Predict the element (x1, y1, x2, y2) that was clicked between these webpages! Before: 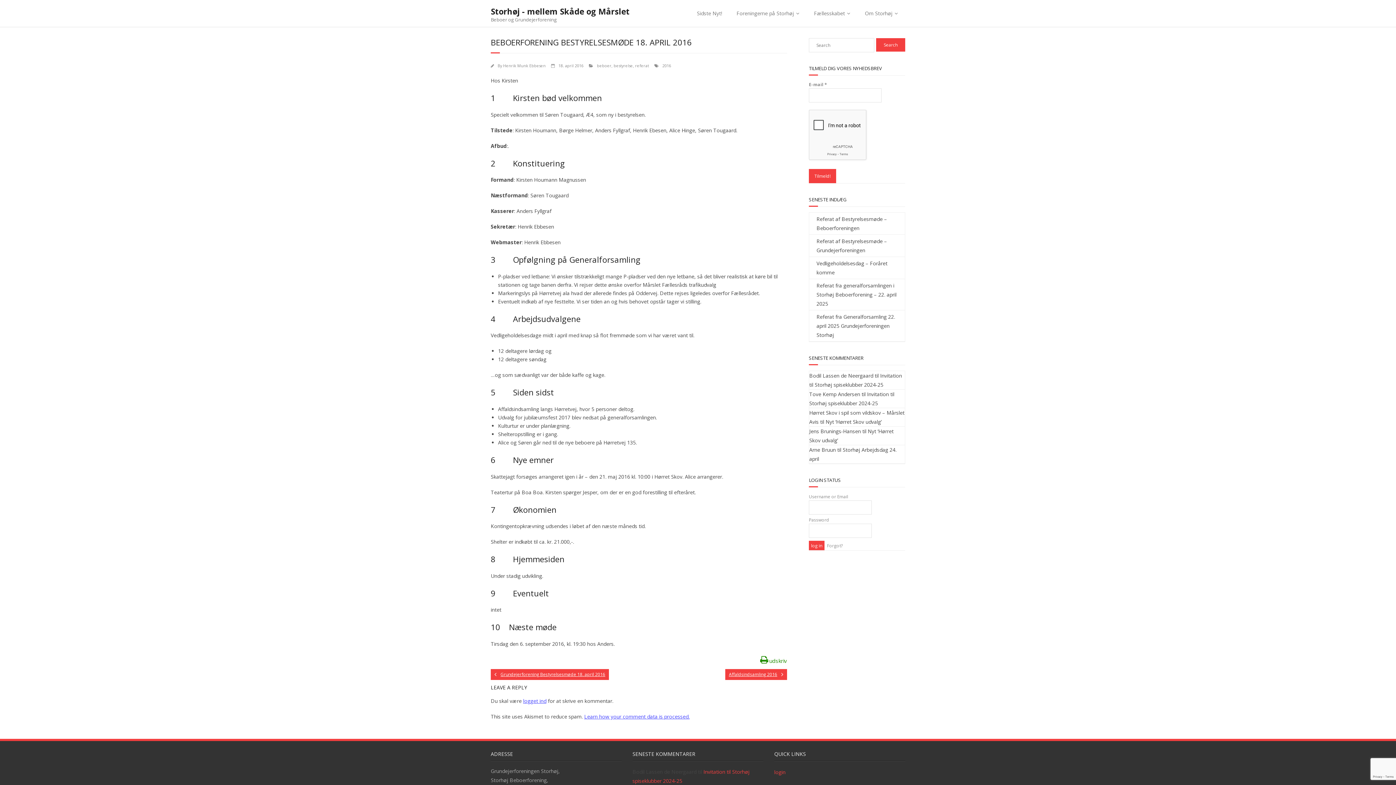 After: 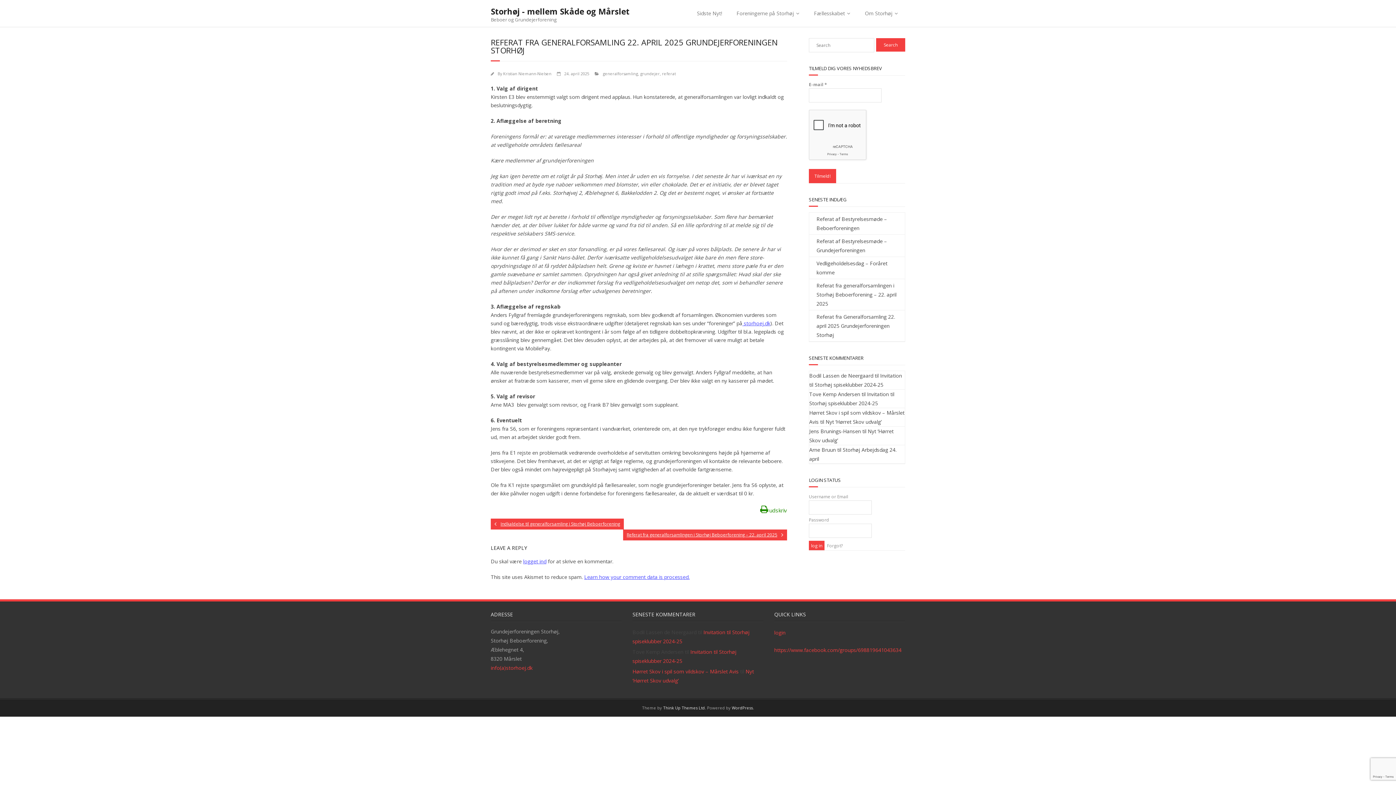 Action: bbox: (809, 310, 905, 341) label: Referat fra Generalforsamling 22. april 2025 Grundejerforeningen Storhøj